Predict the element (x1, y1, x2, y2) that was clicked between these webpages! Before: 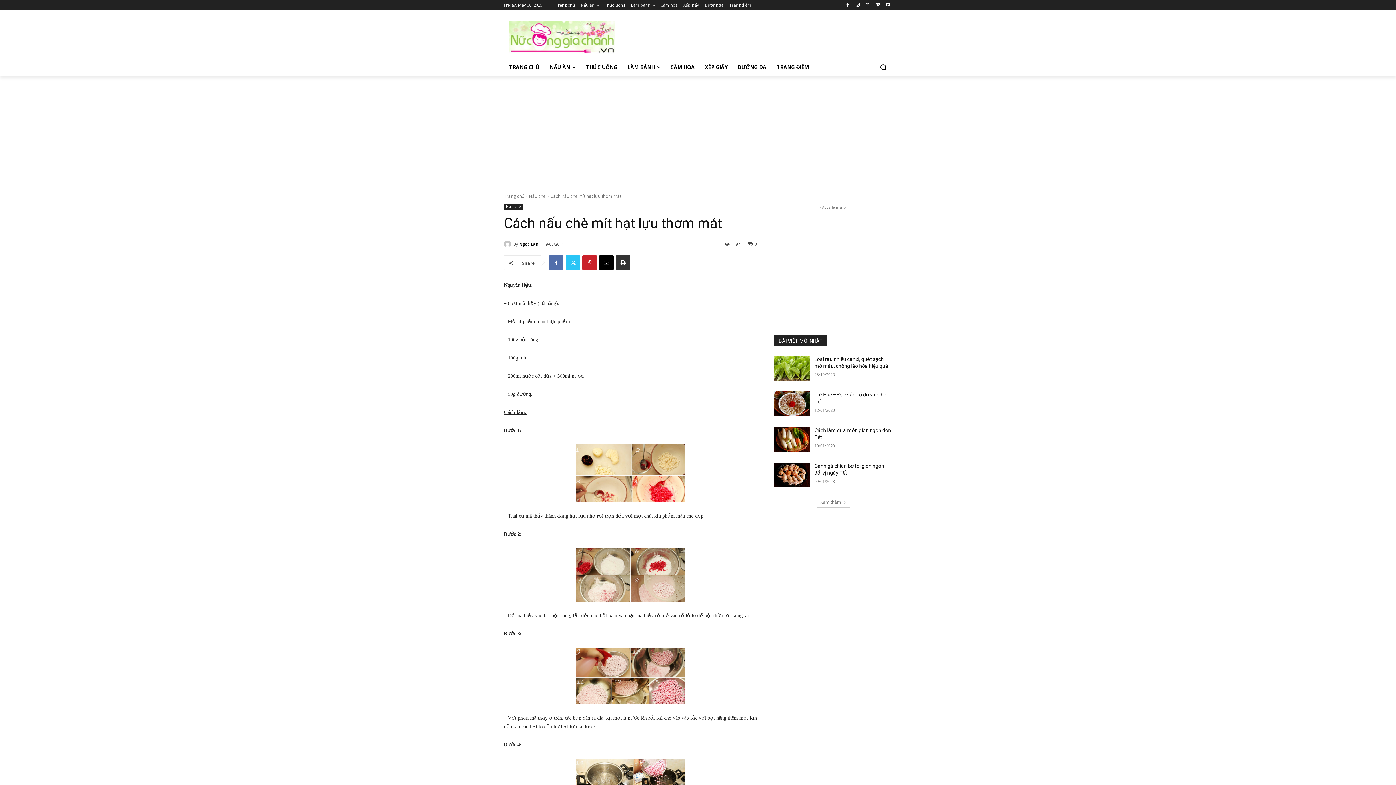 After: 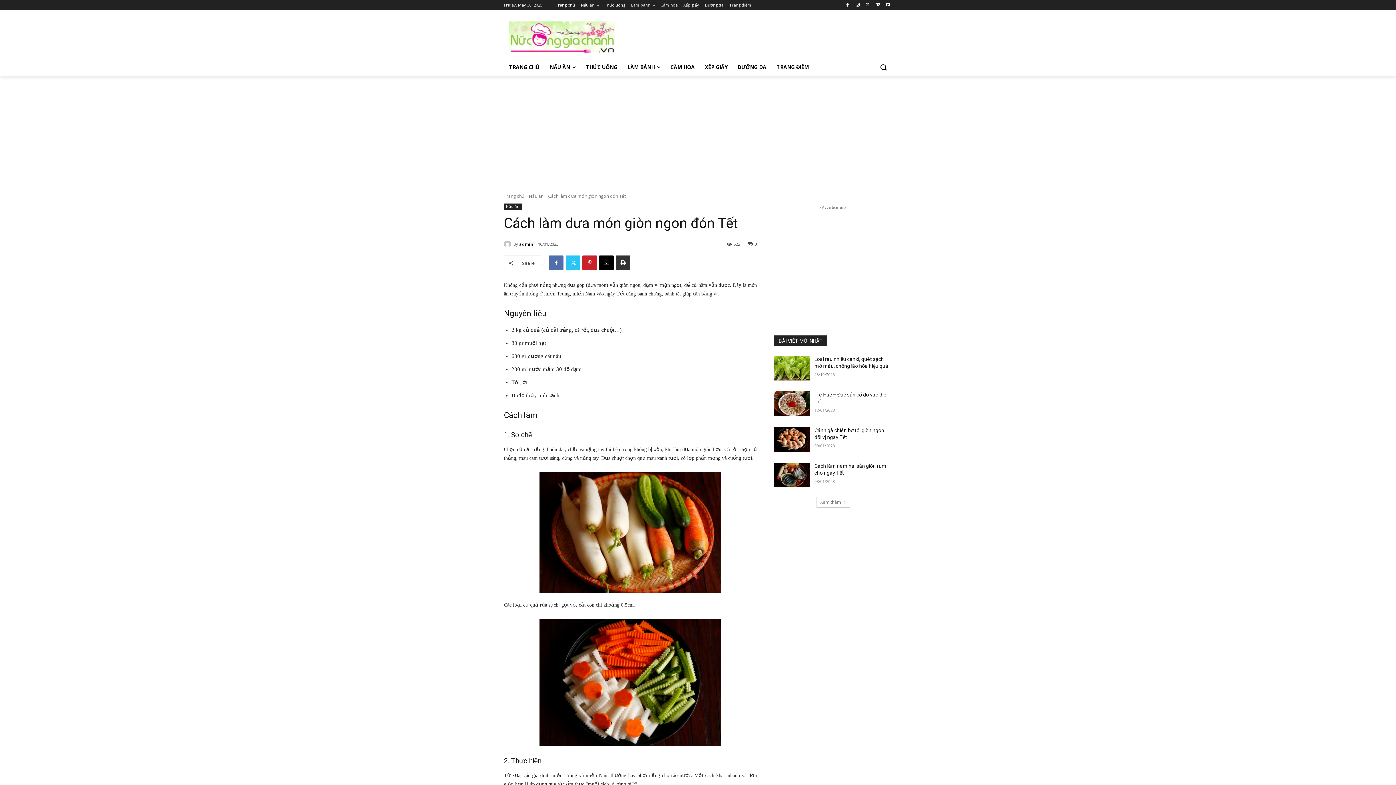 Action: bbox: (774, 427, 809, 452)